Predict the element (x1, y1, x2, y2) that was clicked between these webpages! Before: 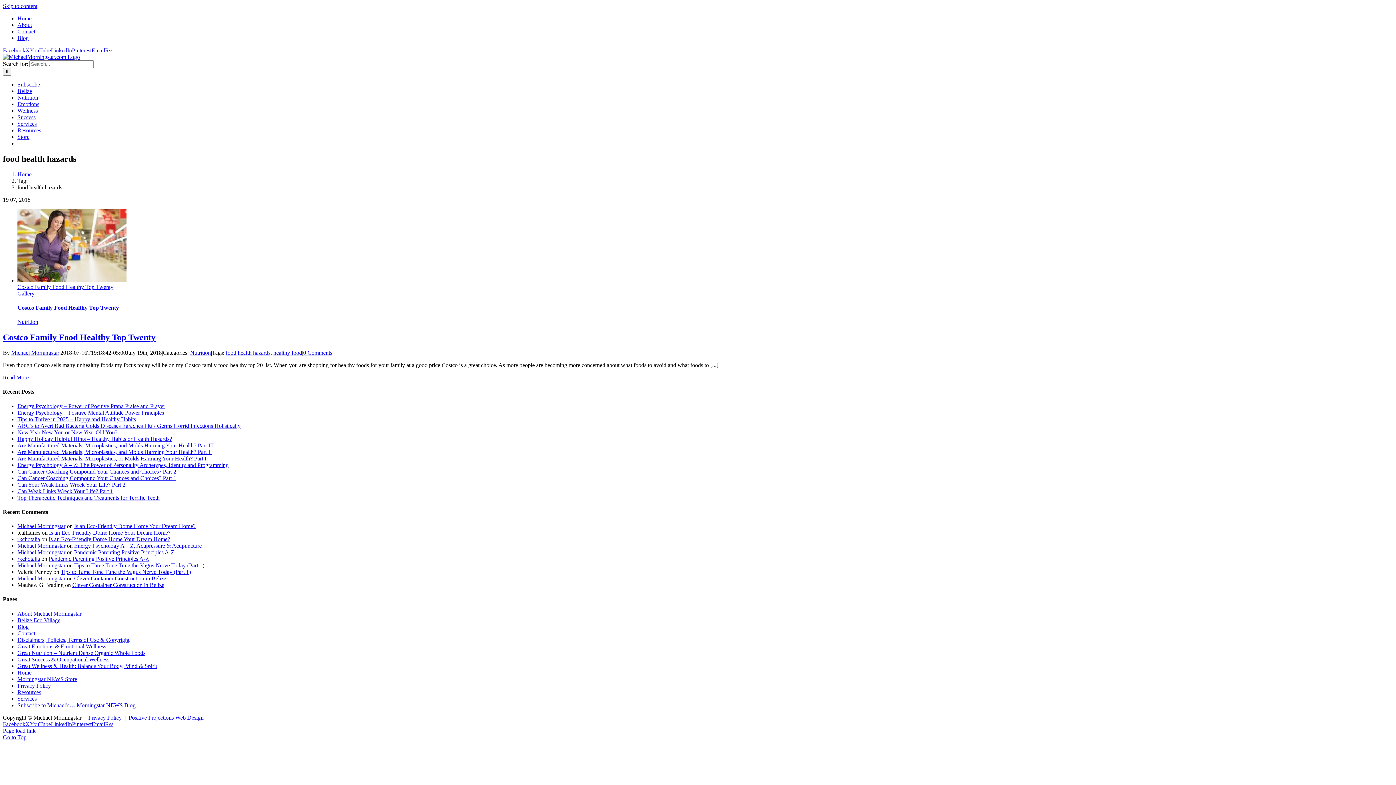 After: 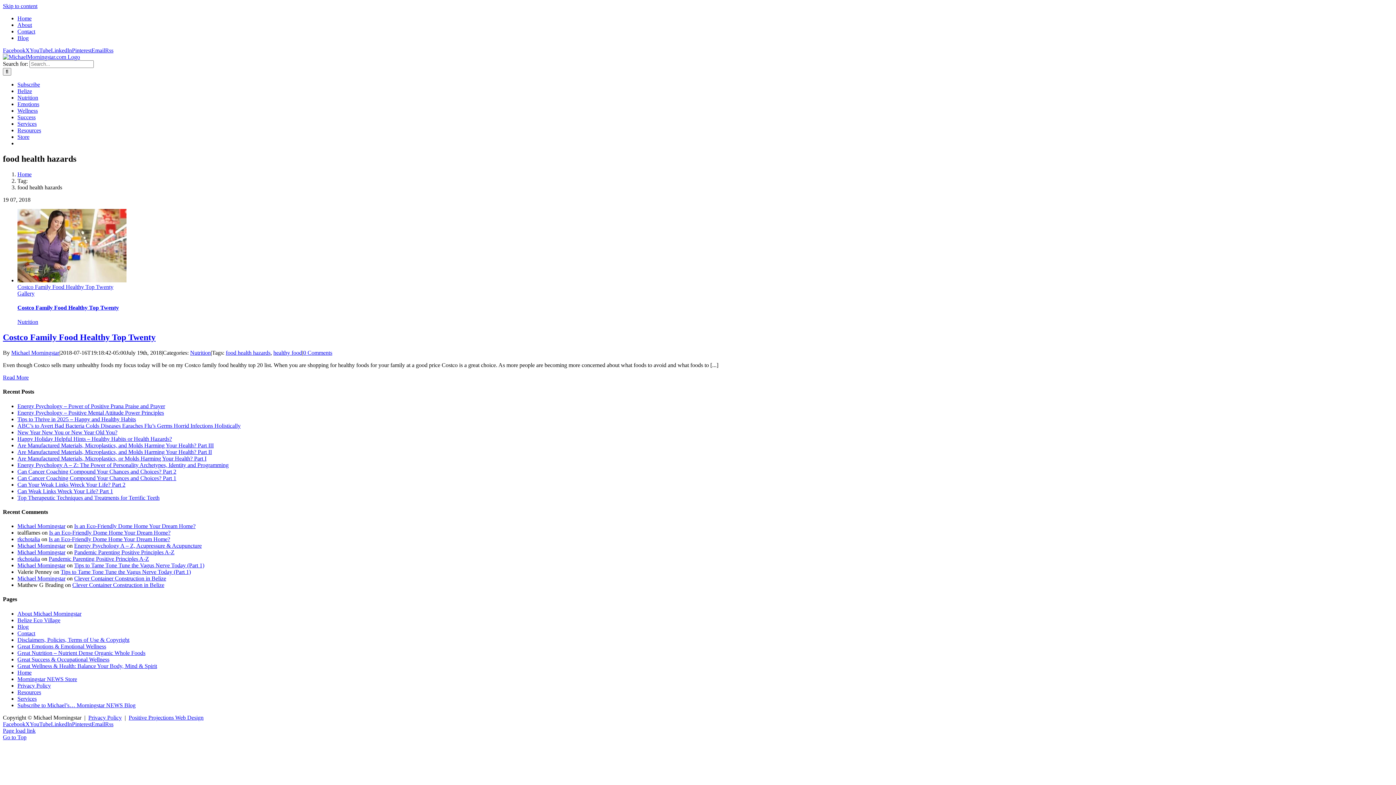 Action: label: Pinterest bbox: (72, 721, 91, 727)